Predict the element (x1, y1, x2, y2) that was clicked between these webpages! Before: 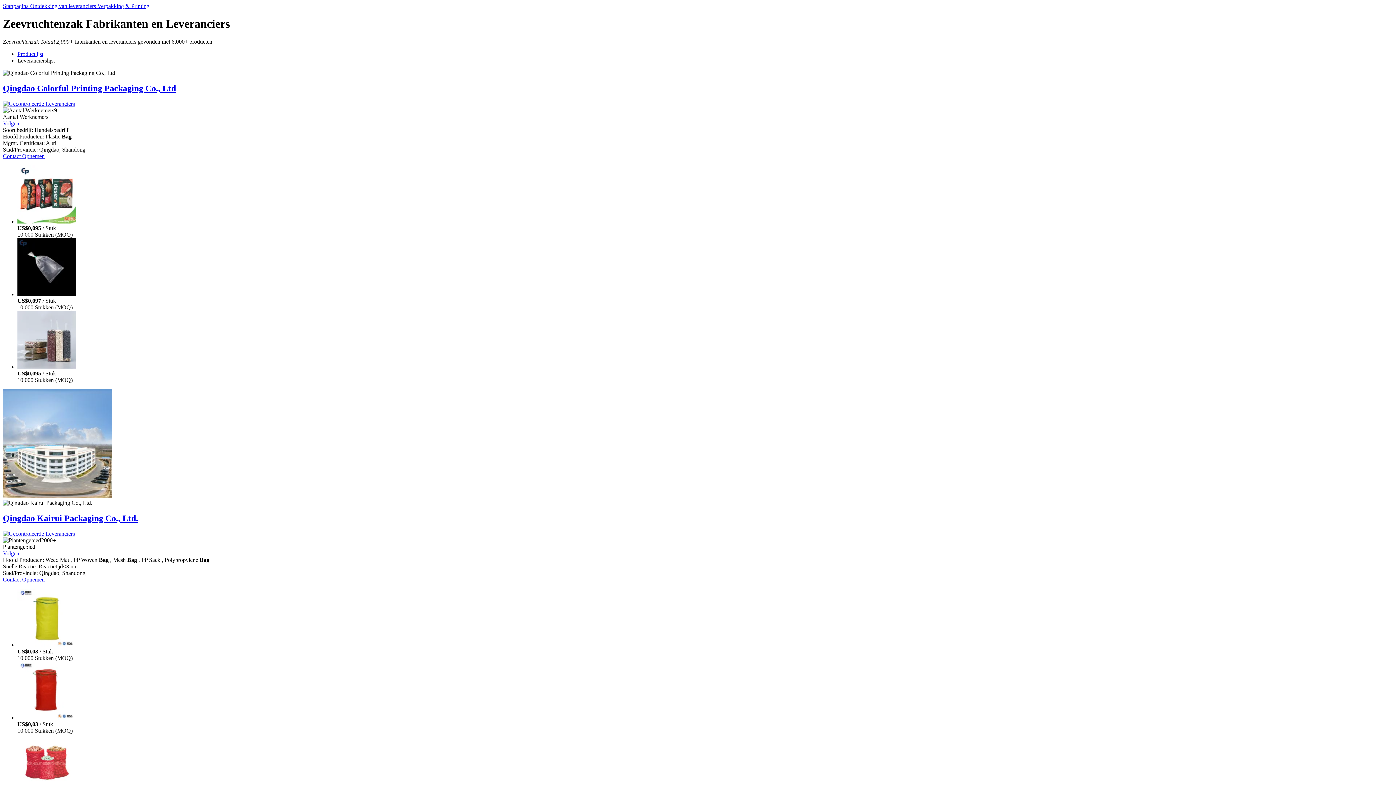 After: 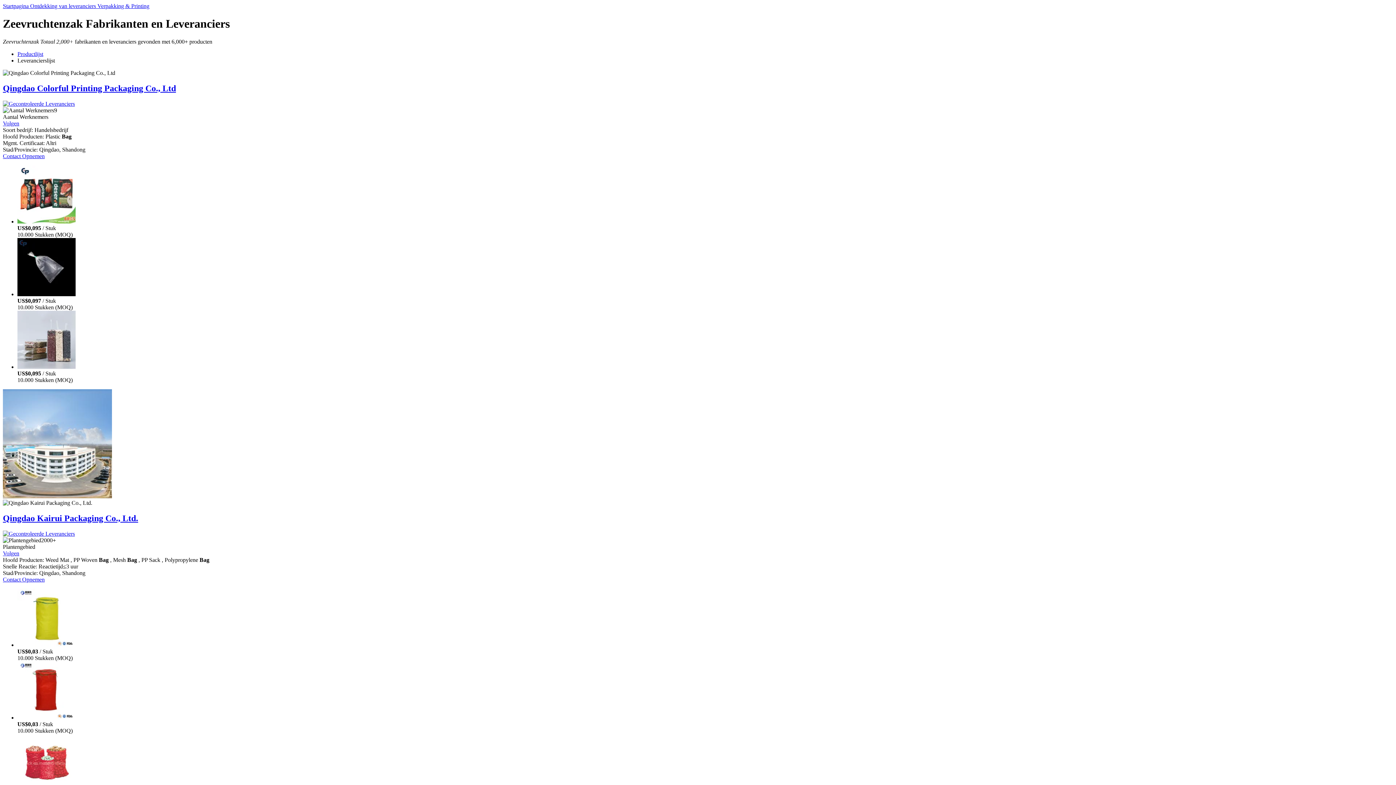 Action: bbox: (17, 363, 75, 370)